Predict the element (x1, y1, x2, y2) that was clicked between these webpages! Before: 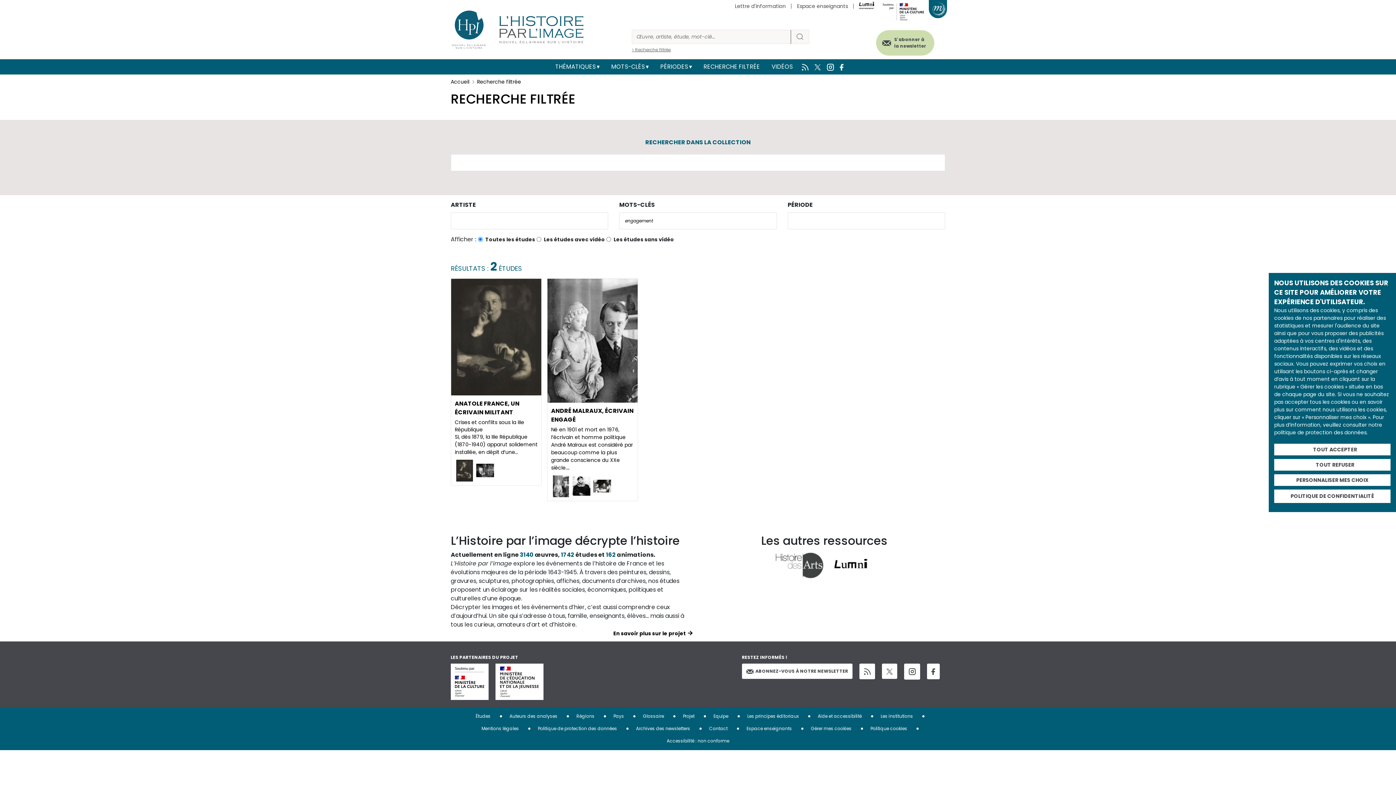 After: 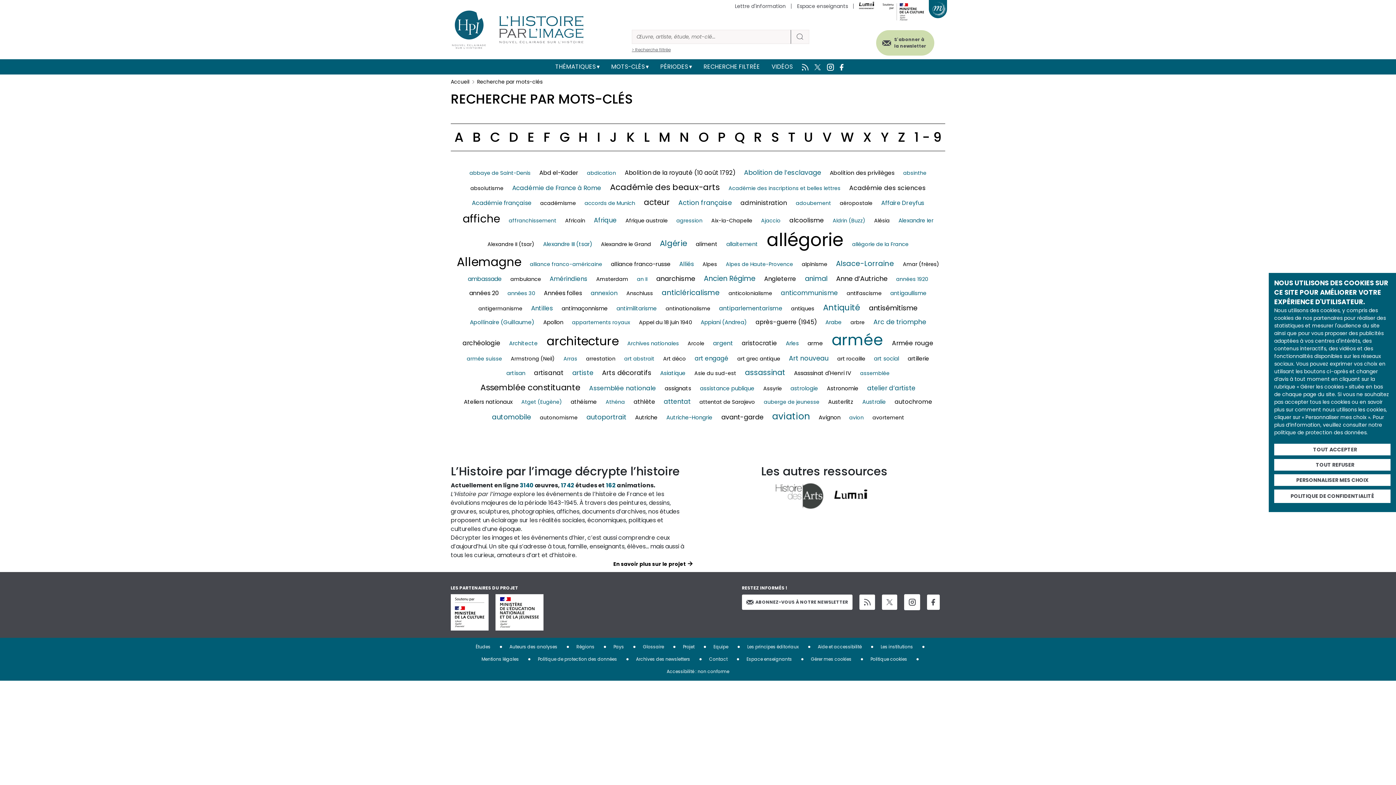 Action: bbox: (605, 59, 654, 74) label: MOTS-CLÉS